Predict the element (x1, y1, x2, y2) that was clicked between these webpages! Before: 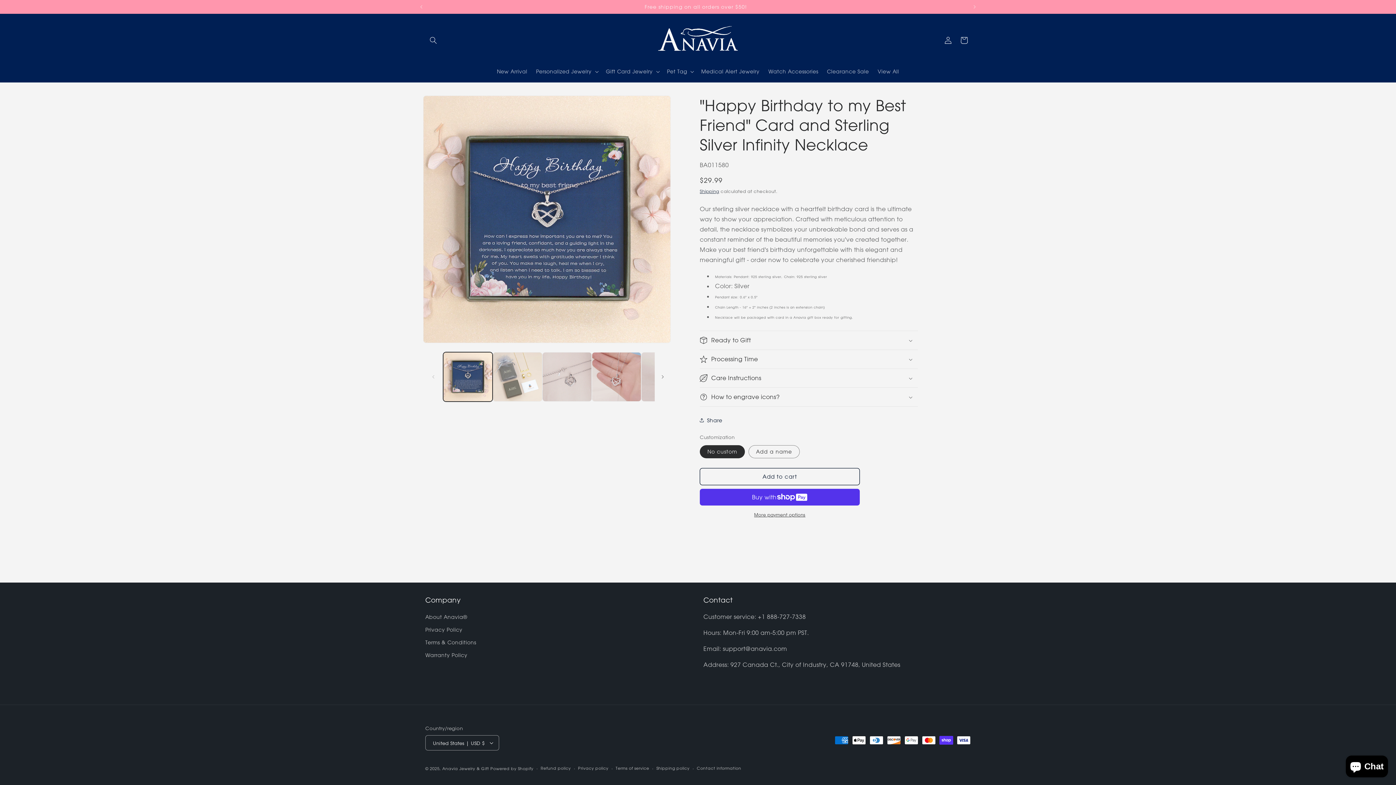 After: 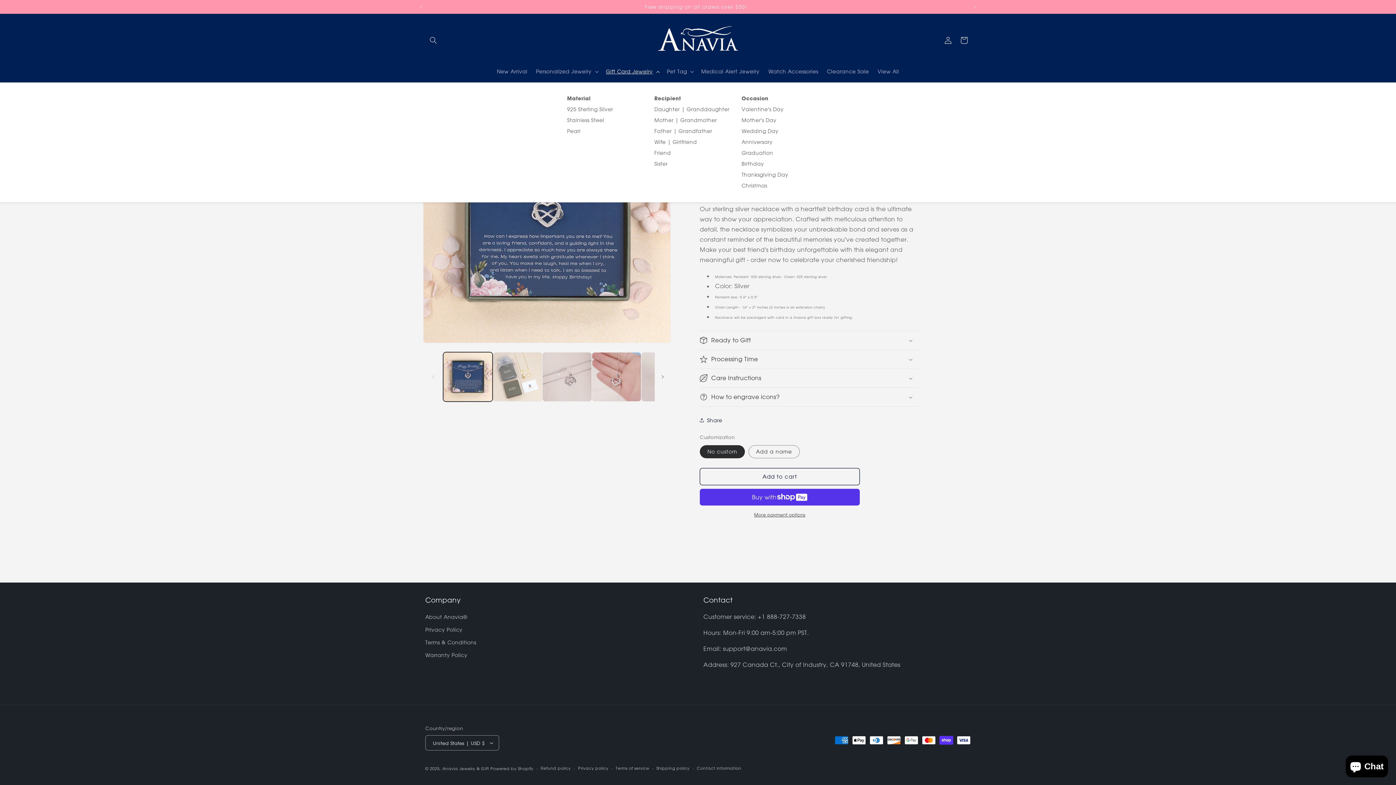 Action: label: Gift Card Jewelry bbox: (601, 64, 662, 79)